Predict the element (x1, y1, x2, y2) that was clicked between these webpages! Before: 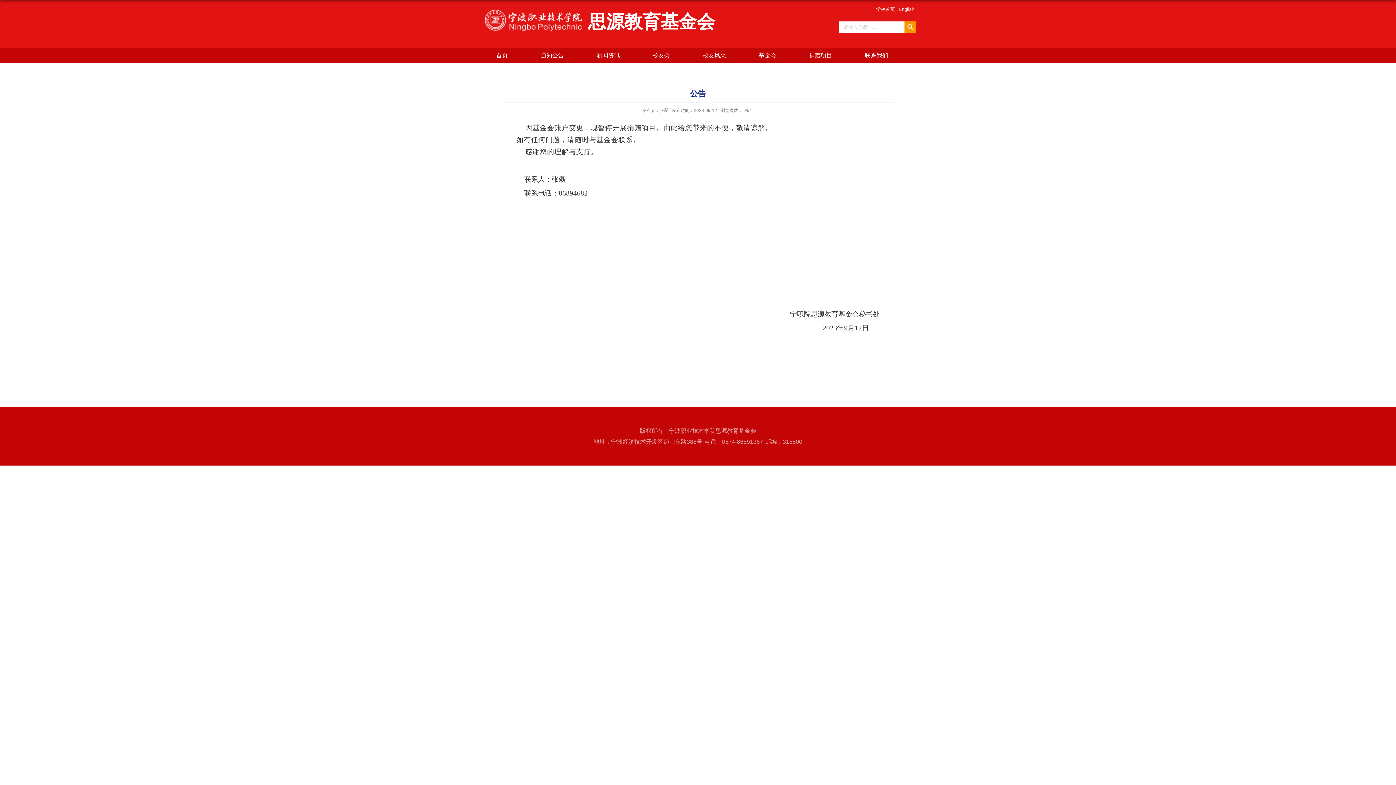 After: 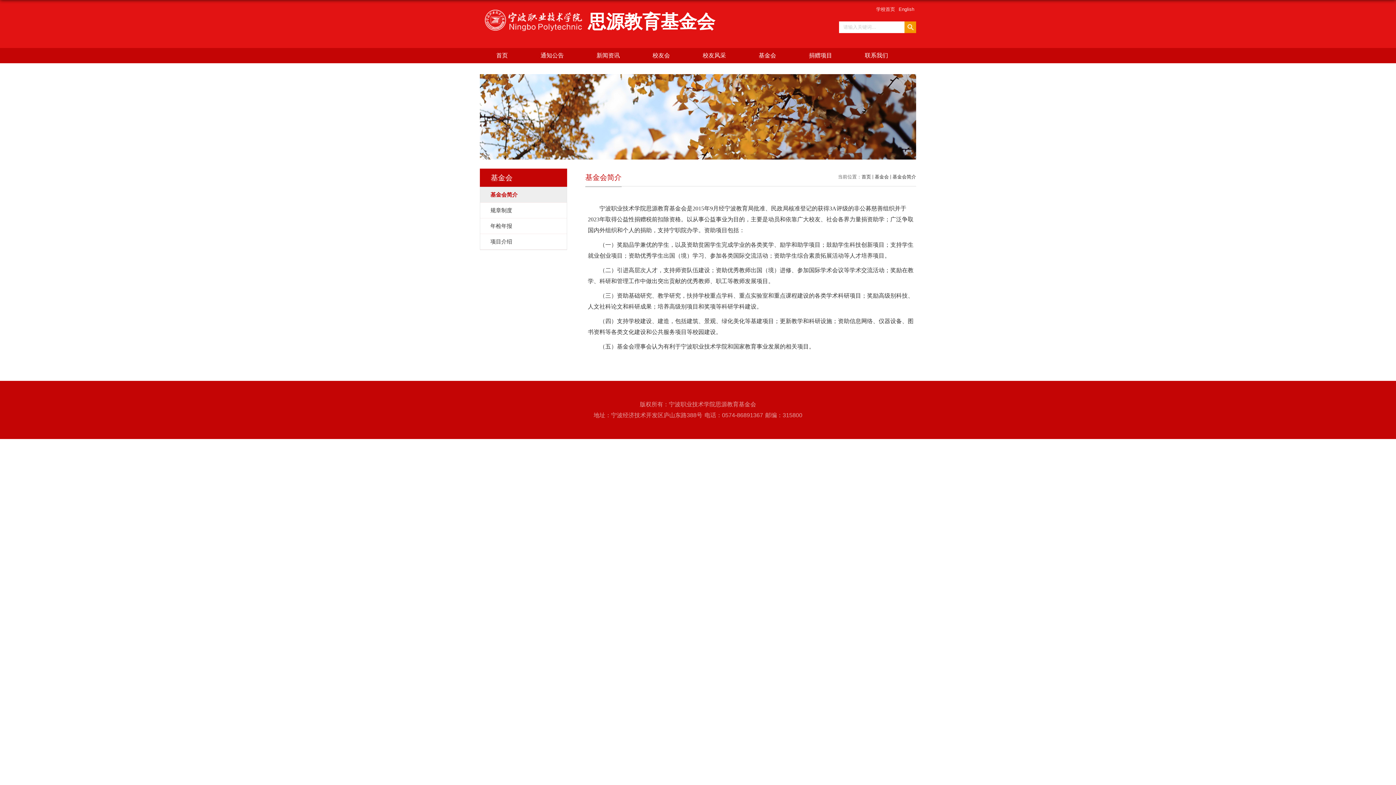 Action: bbox: (742, 48, 792, 63) label: 基金会